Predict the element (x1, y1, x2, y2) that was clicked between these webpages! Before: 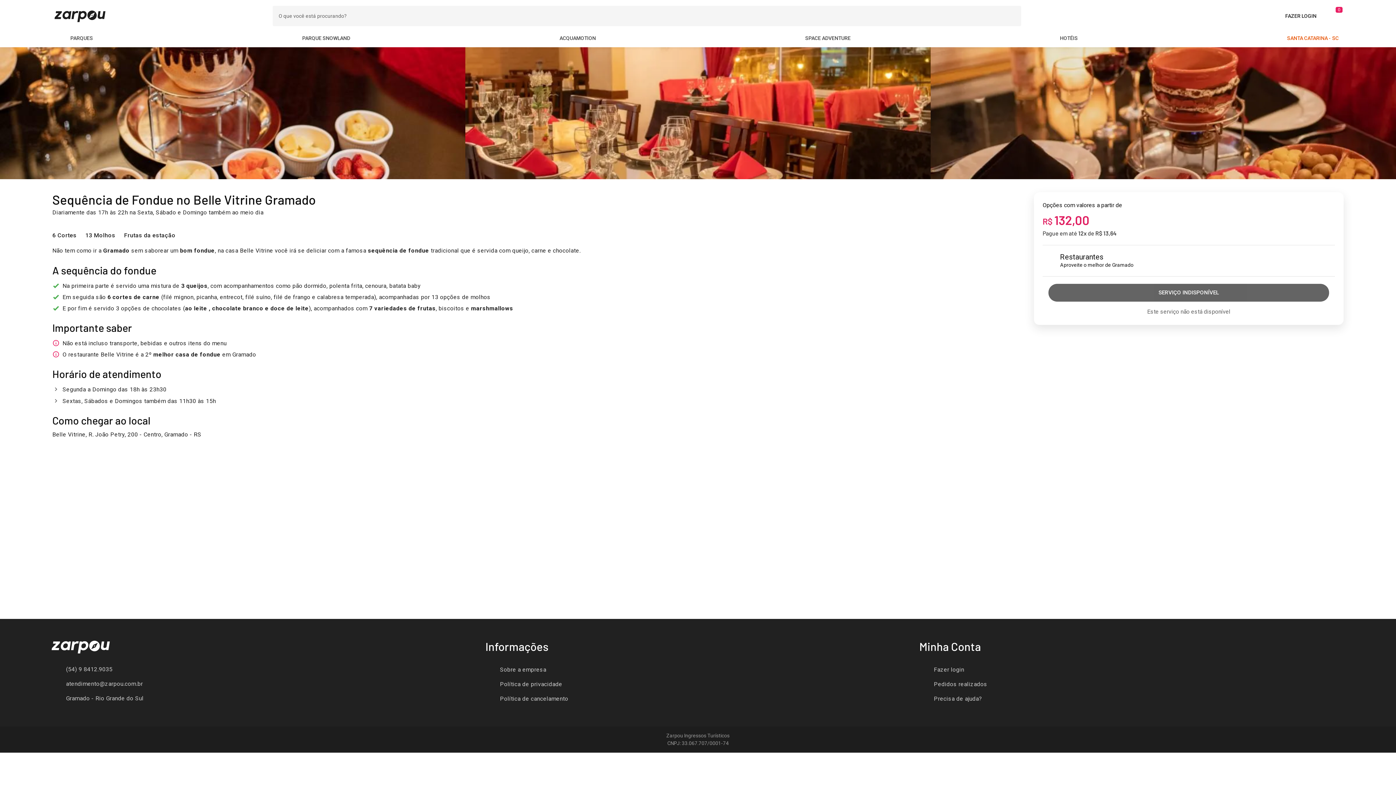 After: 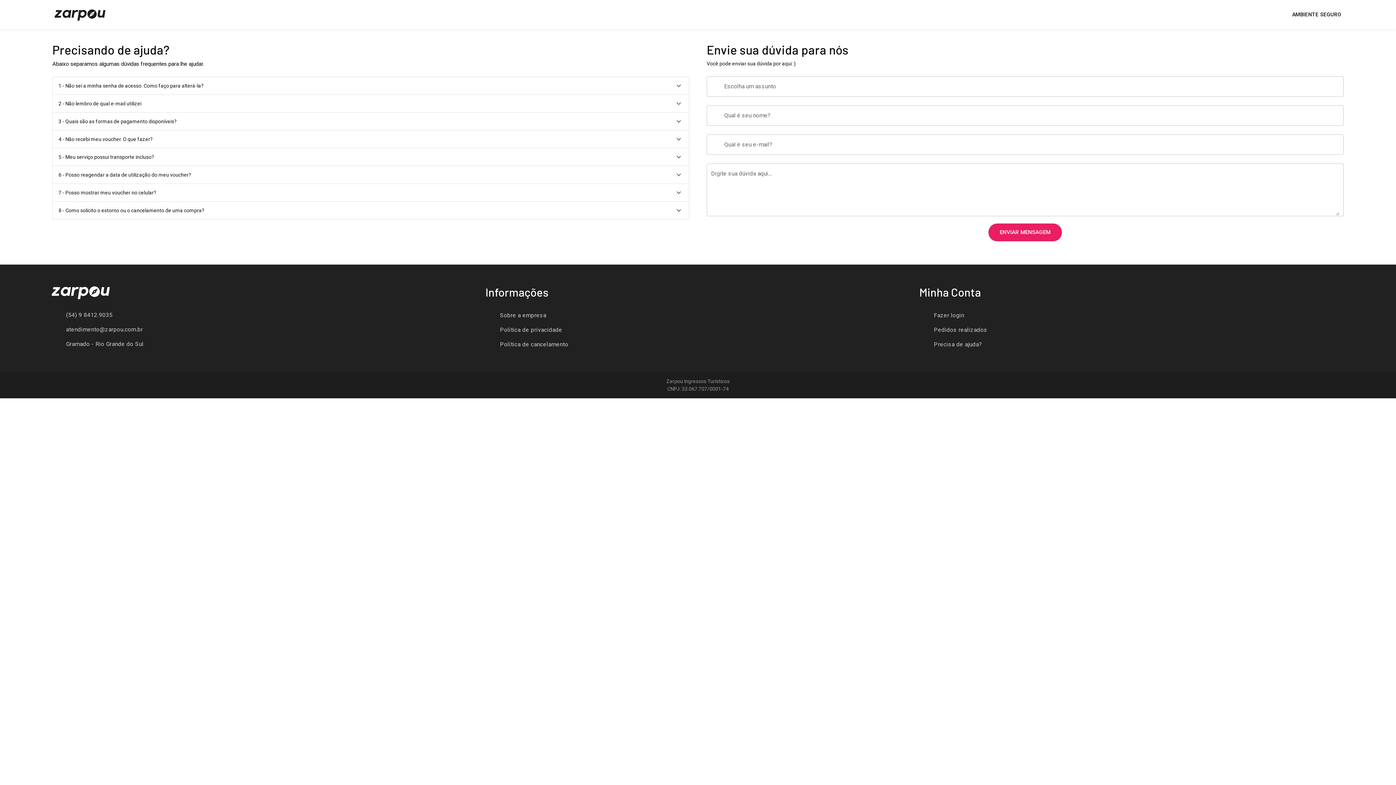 Action: bbox: (919, 691, 1344, 706) label: Precisa de ajuda?